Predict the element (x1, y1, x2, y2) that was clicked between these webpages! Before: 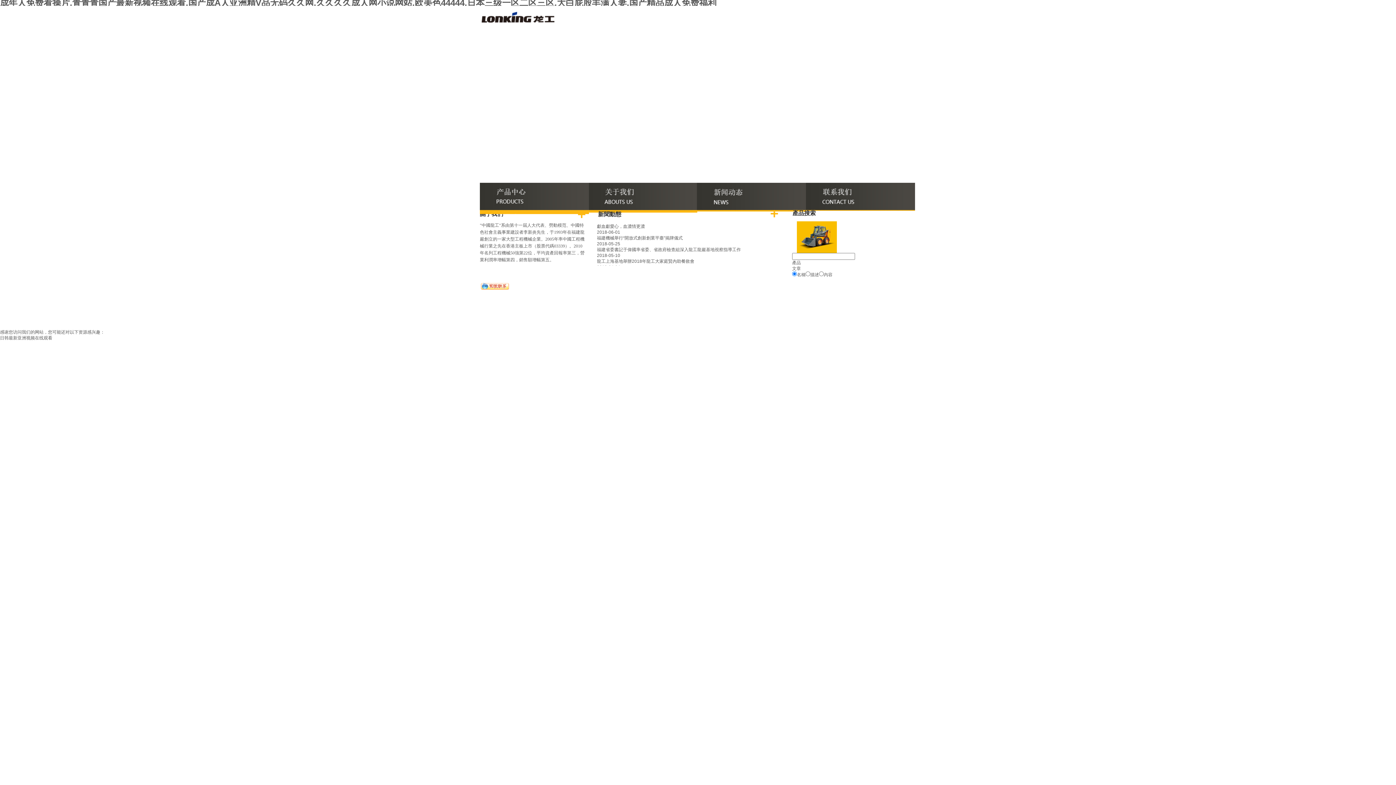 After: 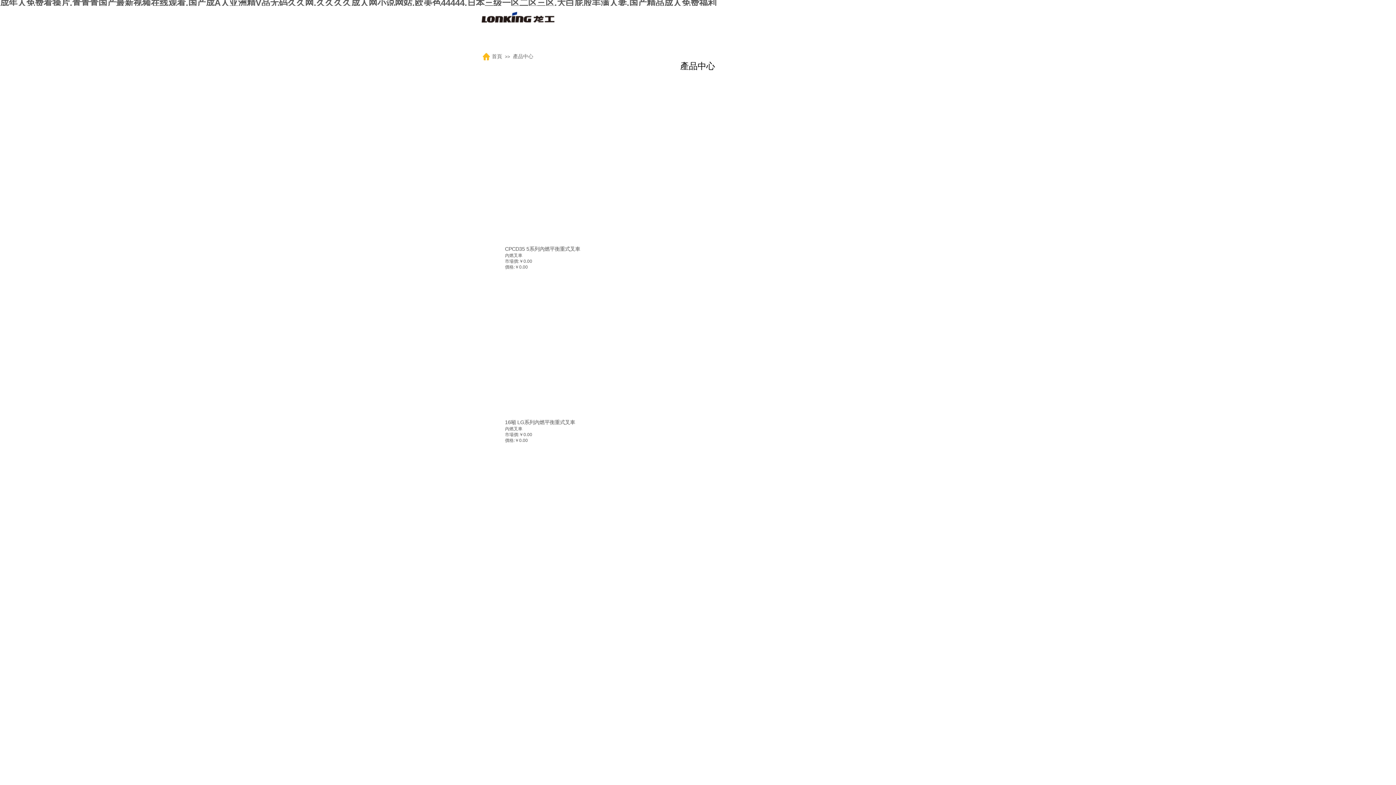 Action: bbox: (480, 182, 589, 233)